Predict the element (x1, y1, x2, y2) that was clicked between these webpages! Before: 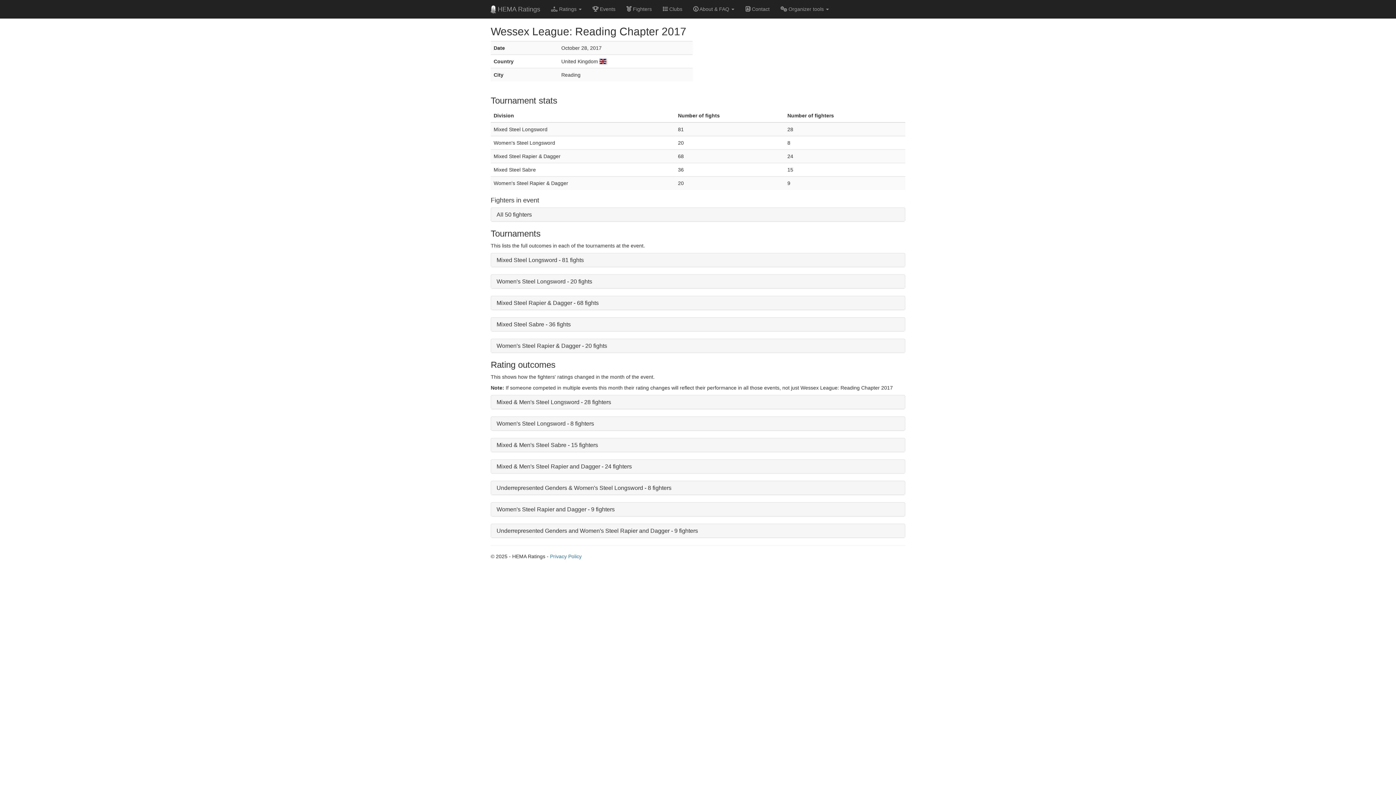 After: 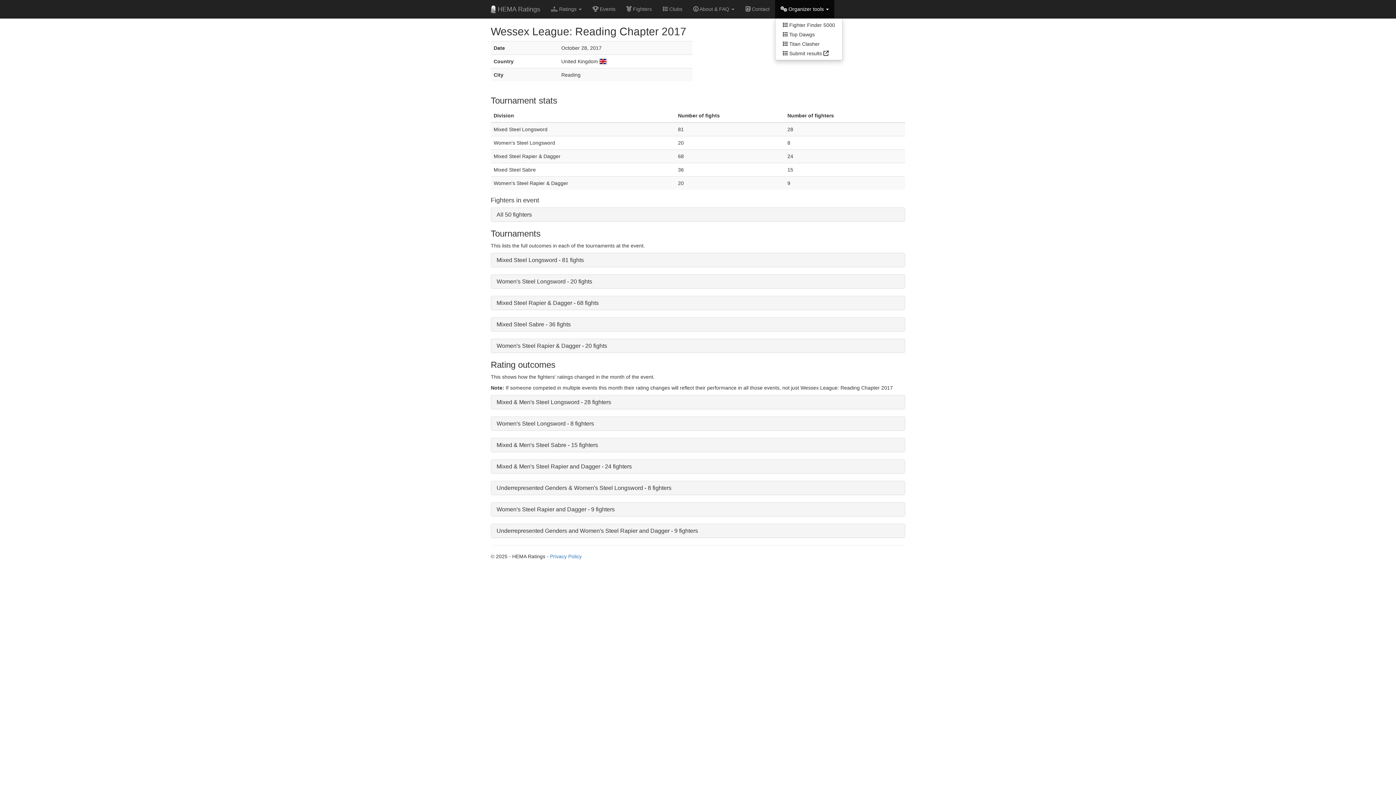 Action: label:  Organizer tools  bbox: (775, 0, 834, 18)